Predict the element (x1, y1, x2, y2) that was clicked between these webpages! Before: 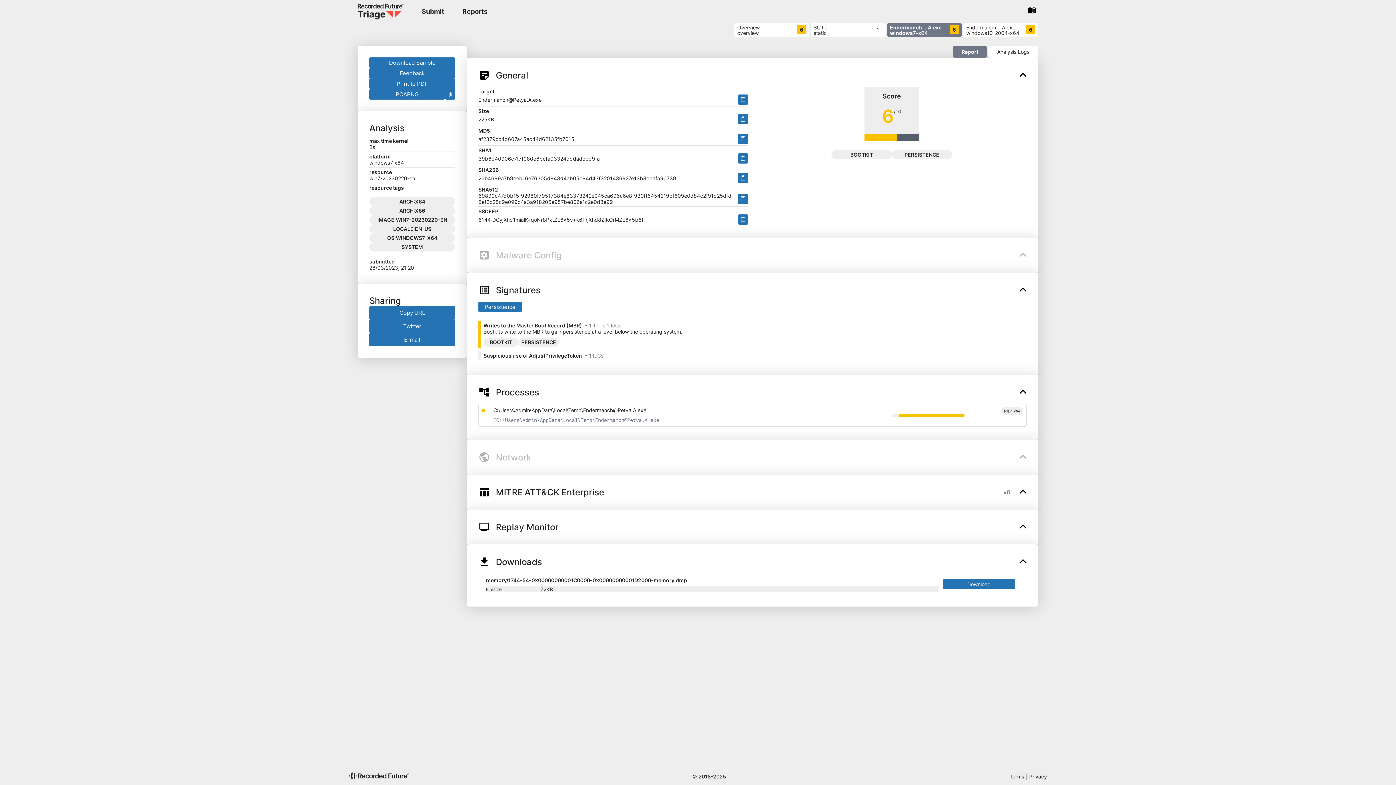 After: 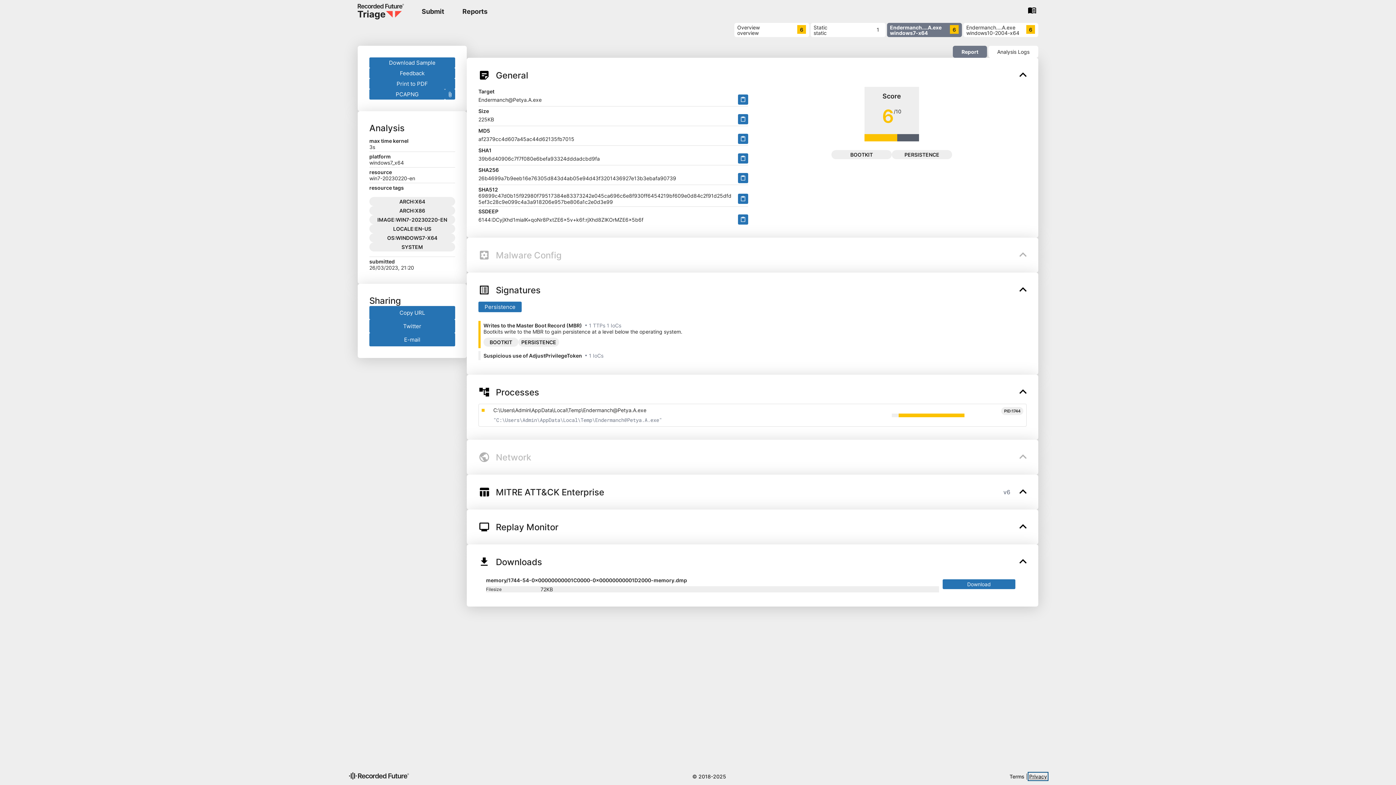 Action: label: Privacy bbox: (1029, 773, 1047, 780)